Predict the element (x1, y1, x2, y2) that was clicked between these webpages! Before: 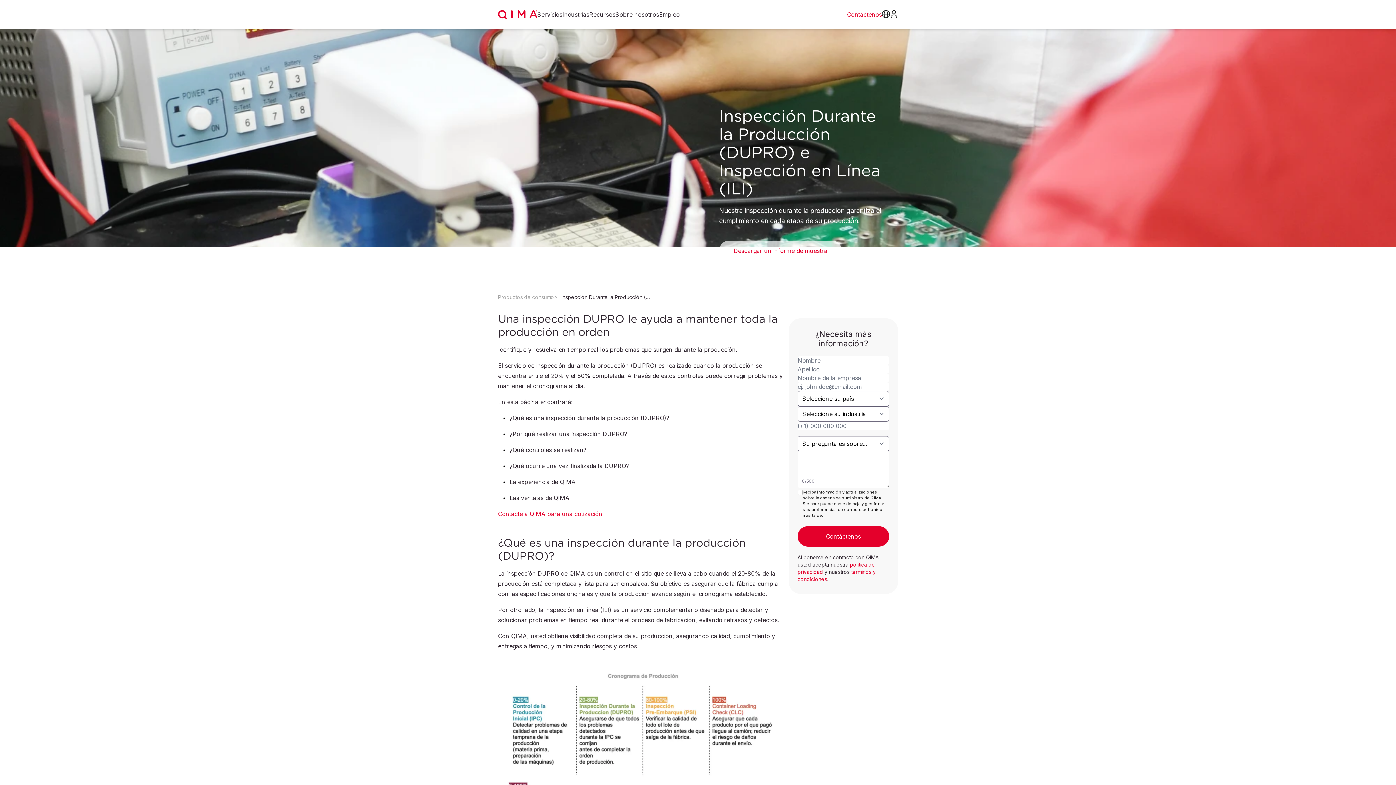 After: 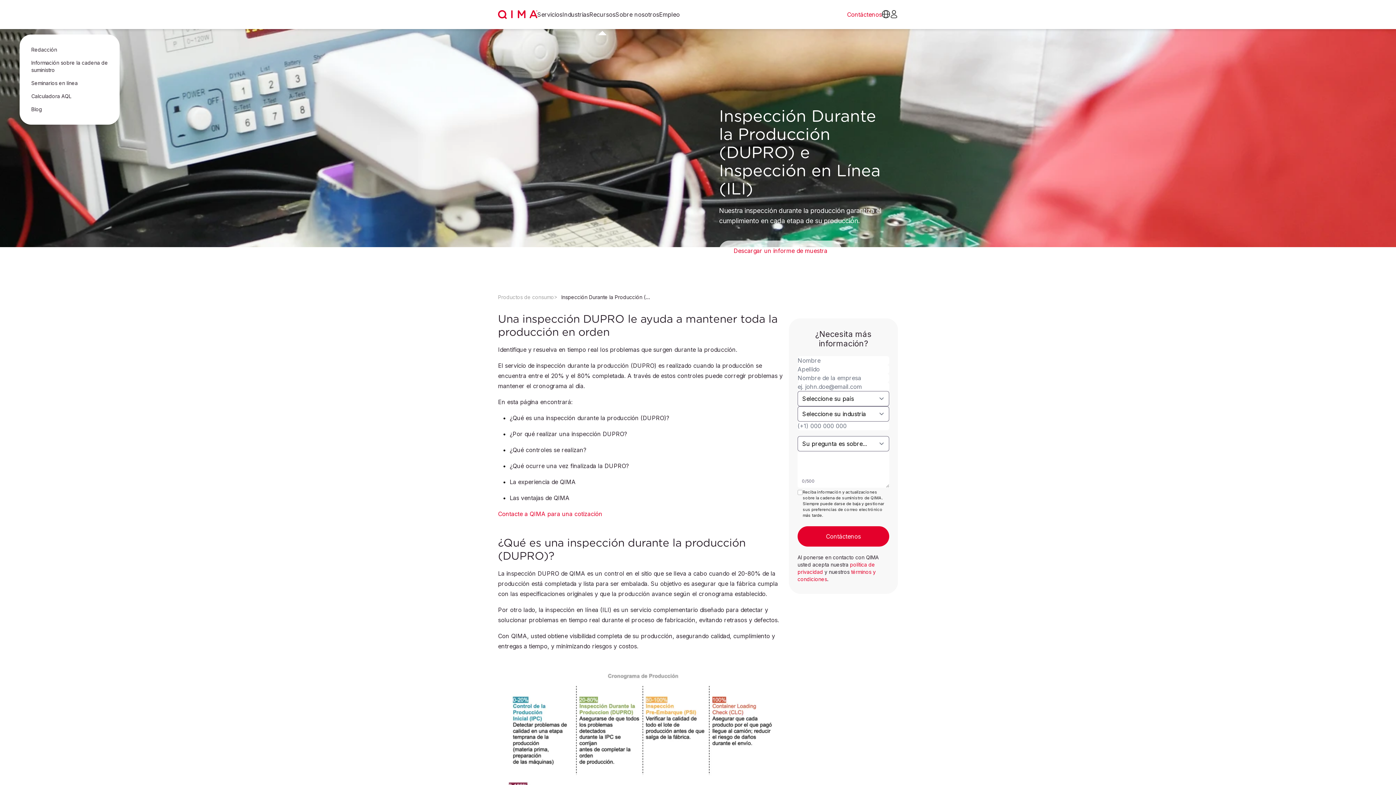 Action: bbox: (589, 10, 615, 18) label: Recursos